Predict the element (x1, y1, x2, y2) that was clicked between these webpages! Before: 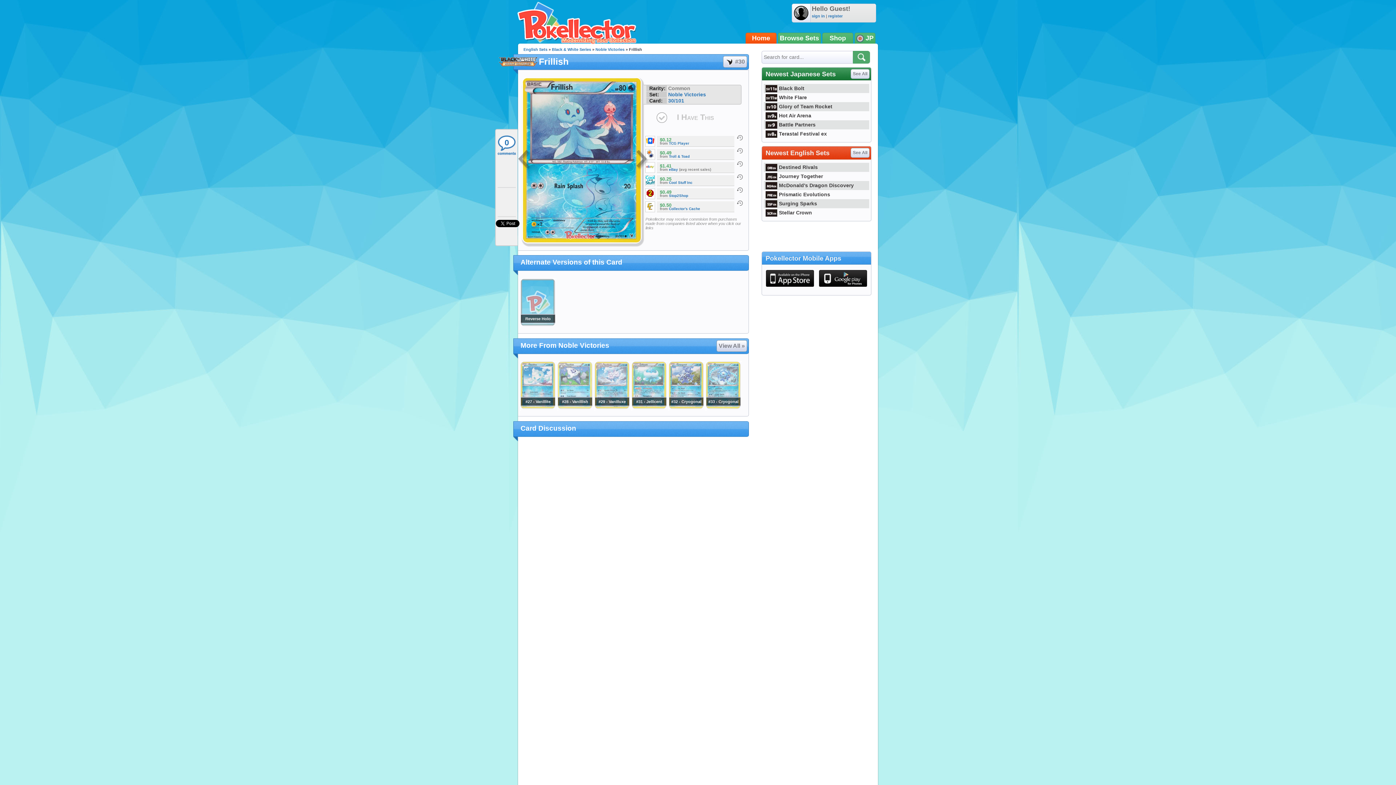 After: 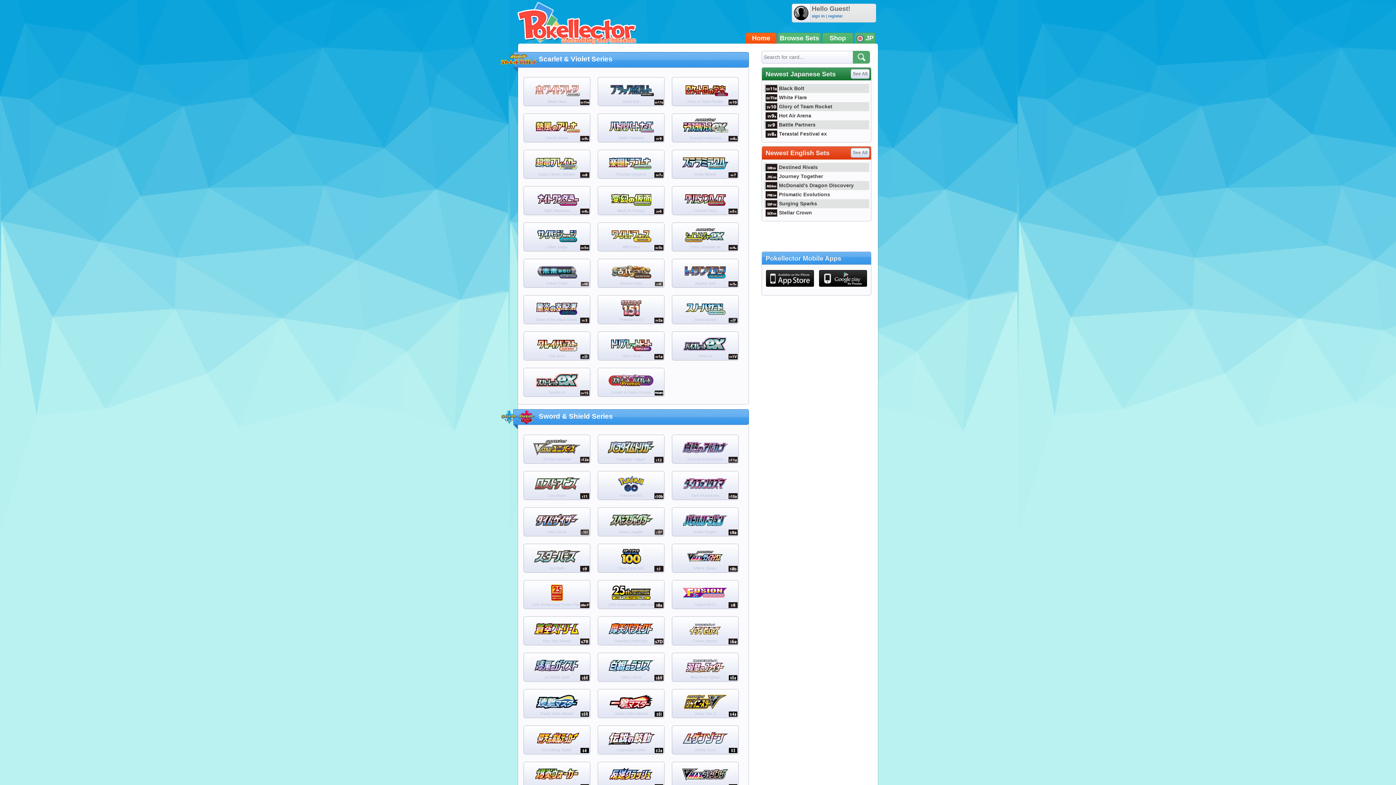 Action: label: See All bbox: (850, 69, 869, 78)